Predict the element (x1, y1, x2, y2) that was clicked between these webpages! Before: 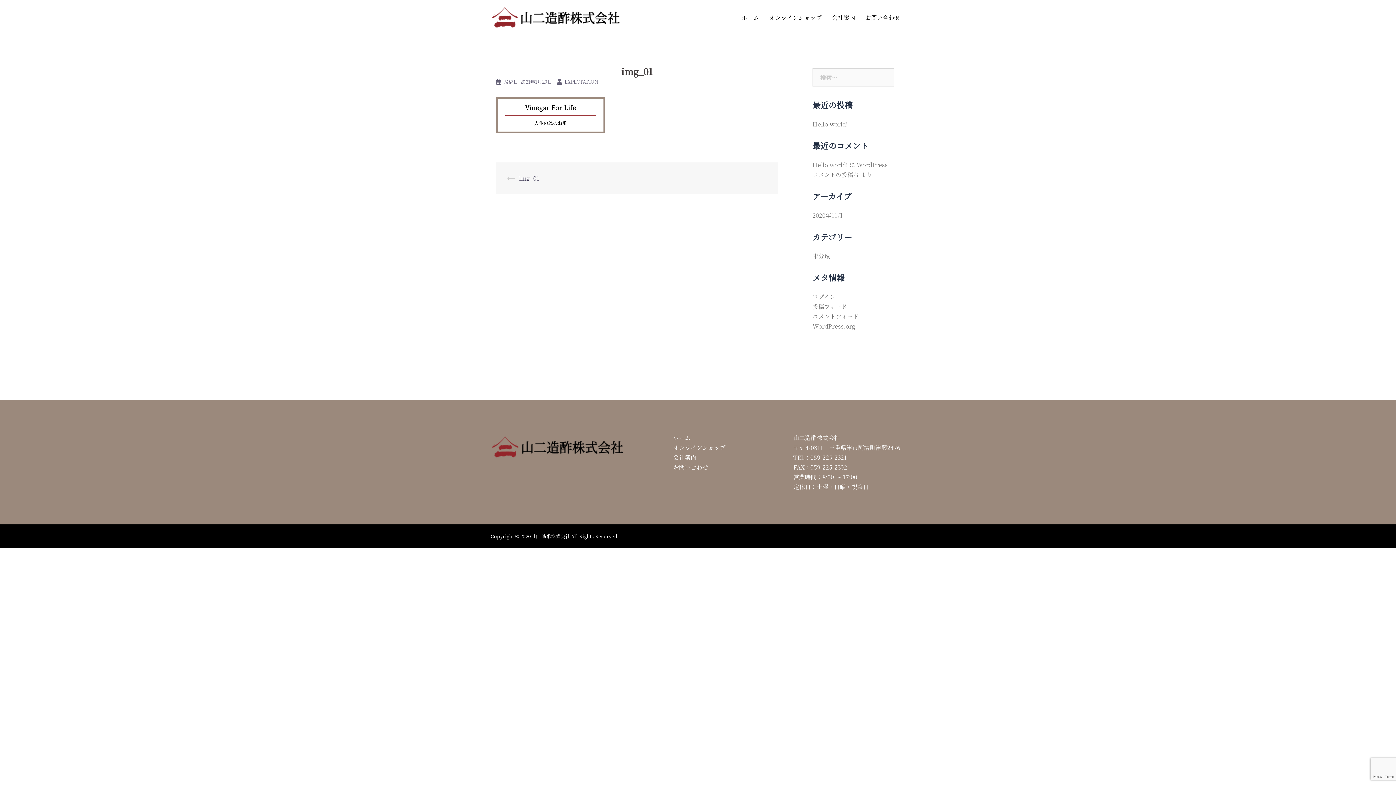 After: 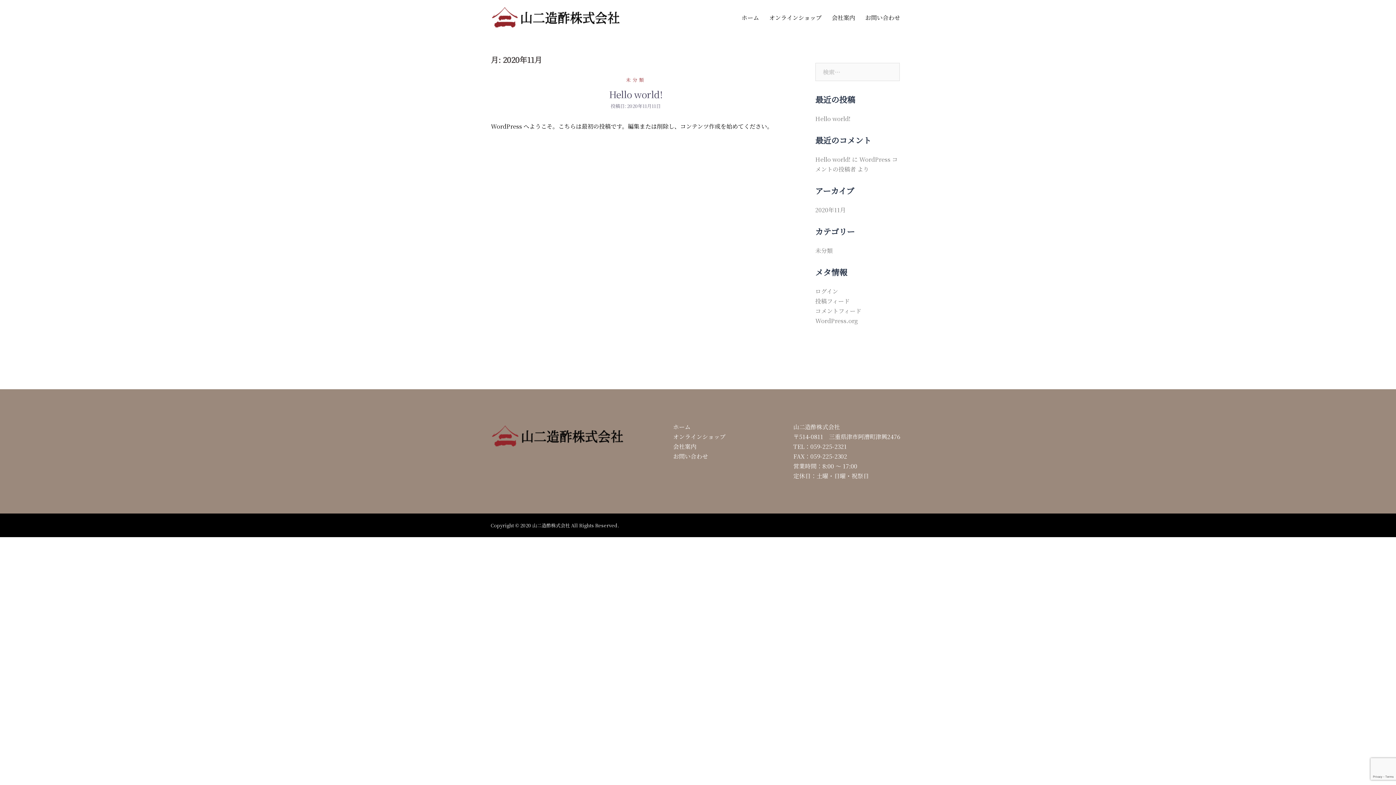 Action: label: 2020年11月 bbox: (812, 211, 843, 219)